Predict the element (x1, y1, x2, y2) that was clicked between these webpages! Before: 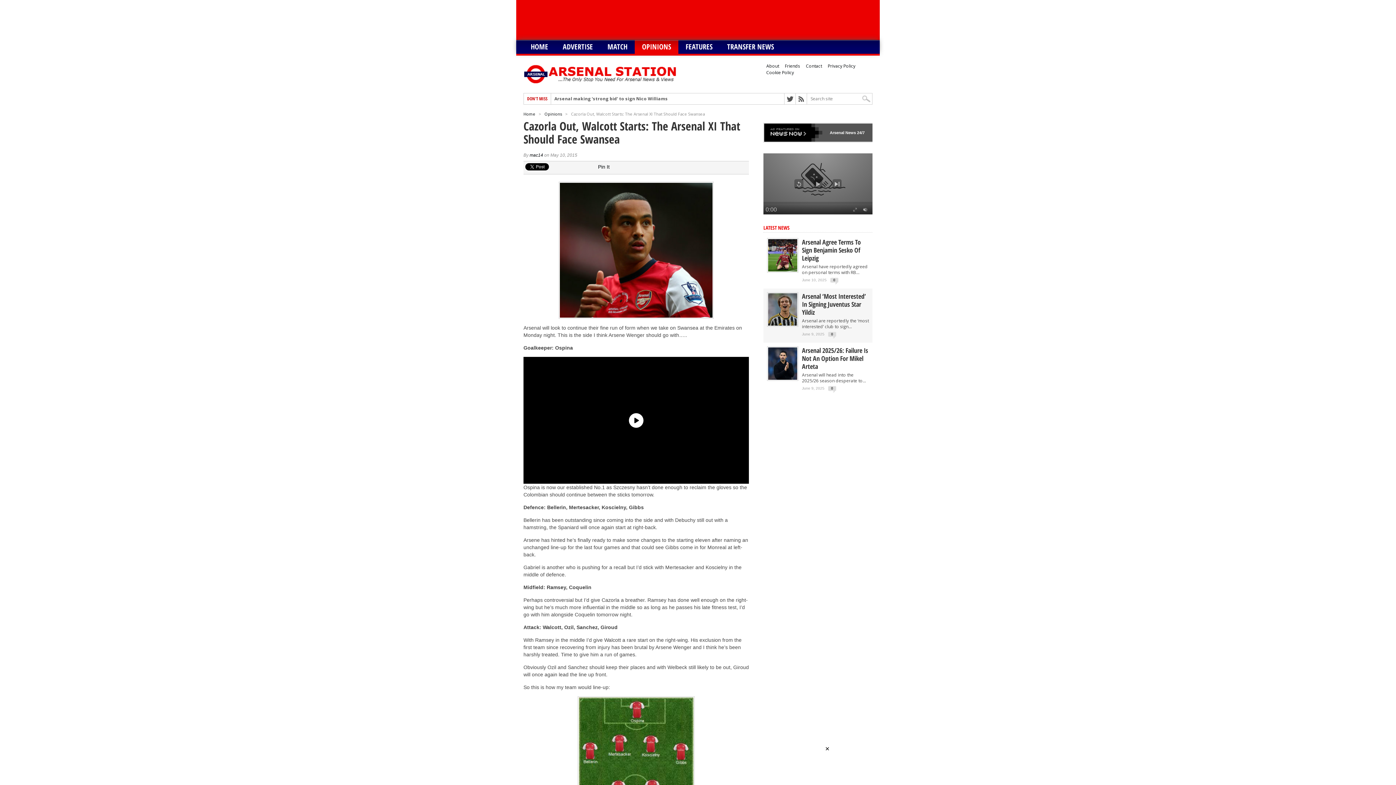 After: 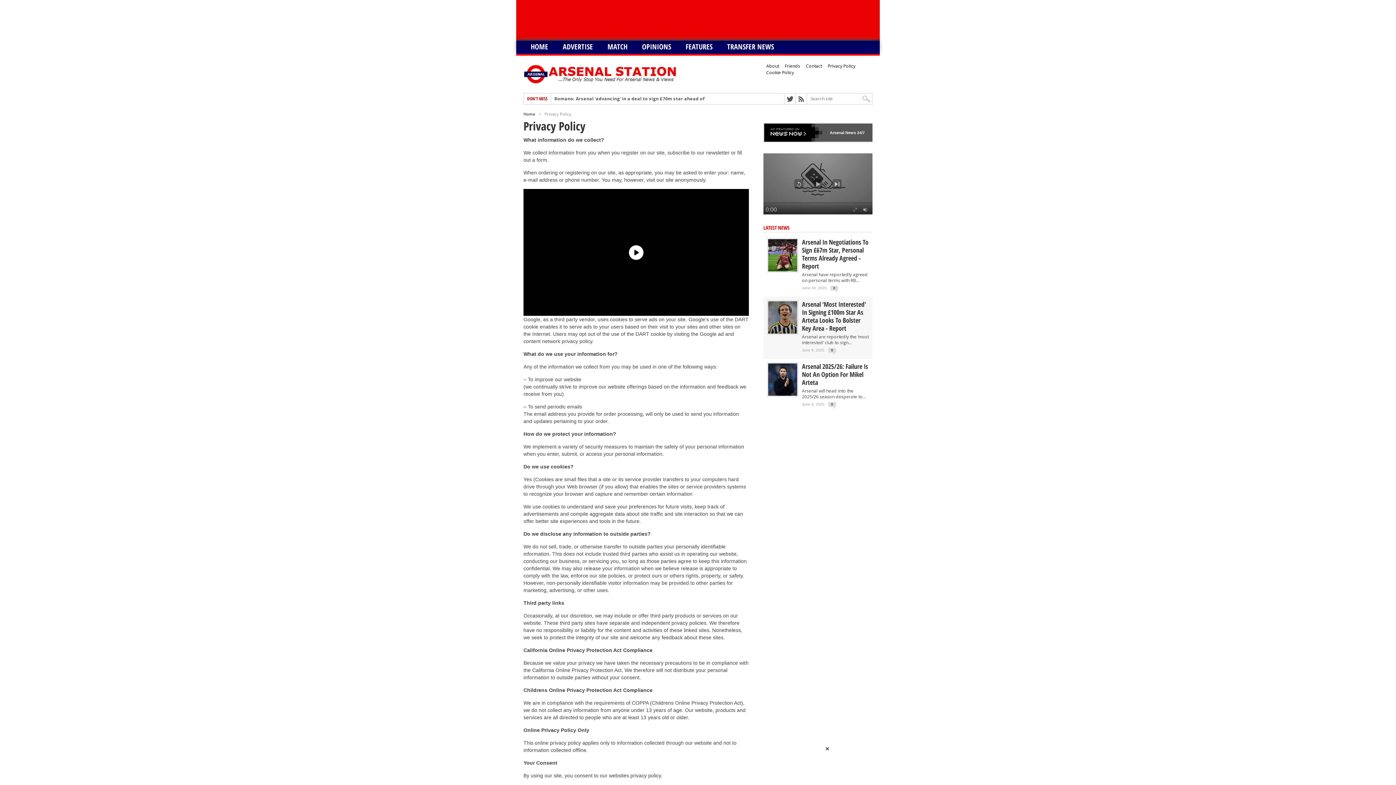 Action: bbox: (828, 62, 855, 69) label: Privacy Policy